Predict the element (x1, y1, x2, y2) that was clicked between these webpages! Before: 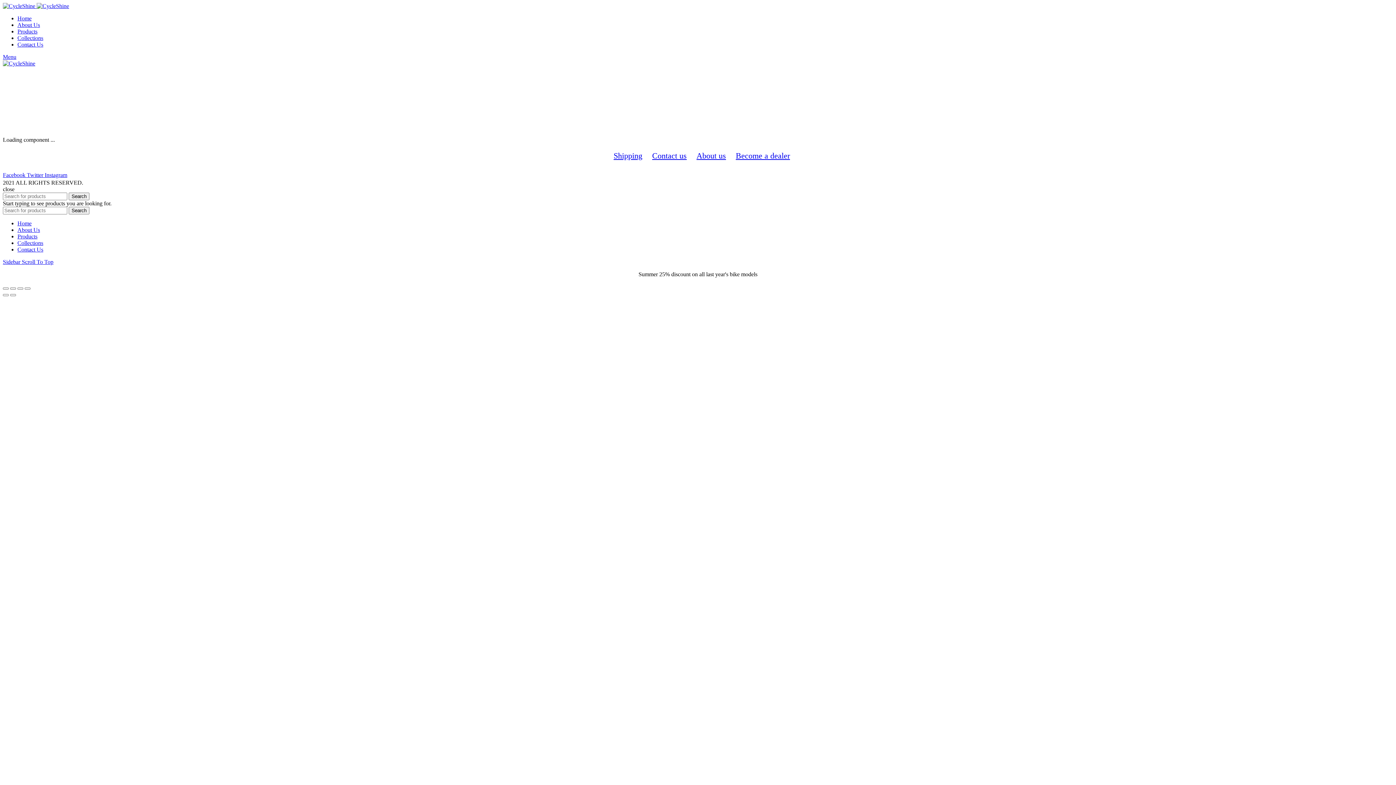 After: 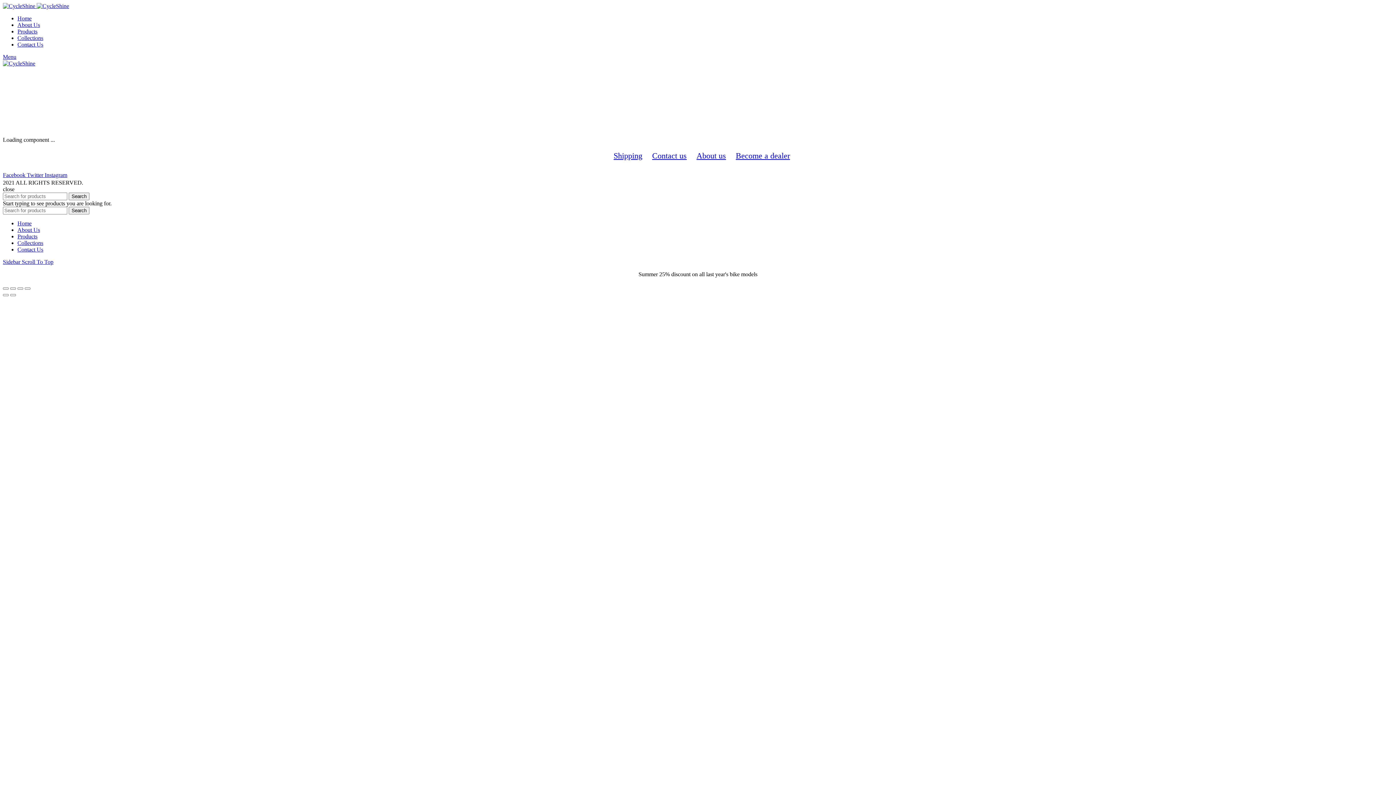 Action: label: Menu bbox: (2, 53, 16, 60)